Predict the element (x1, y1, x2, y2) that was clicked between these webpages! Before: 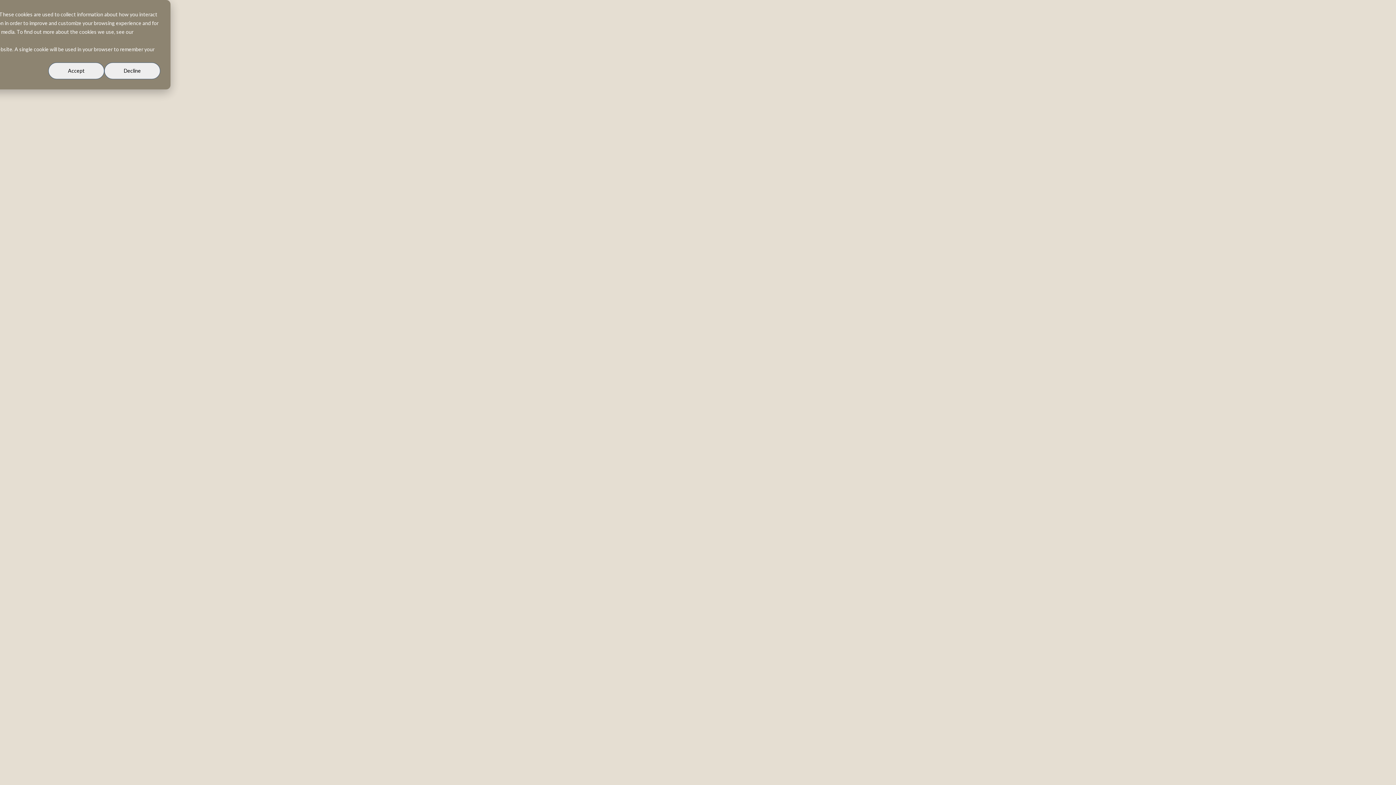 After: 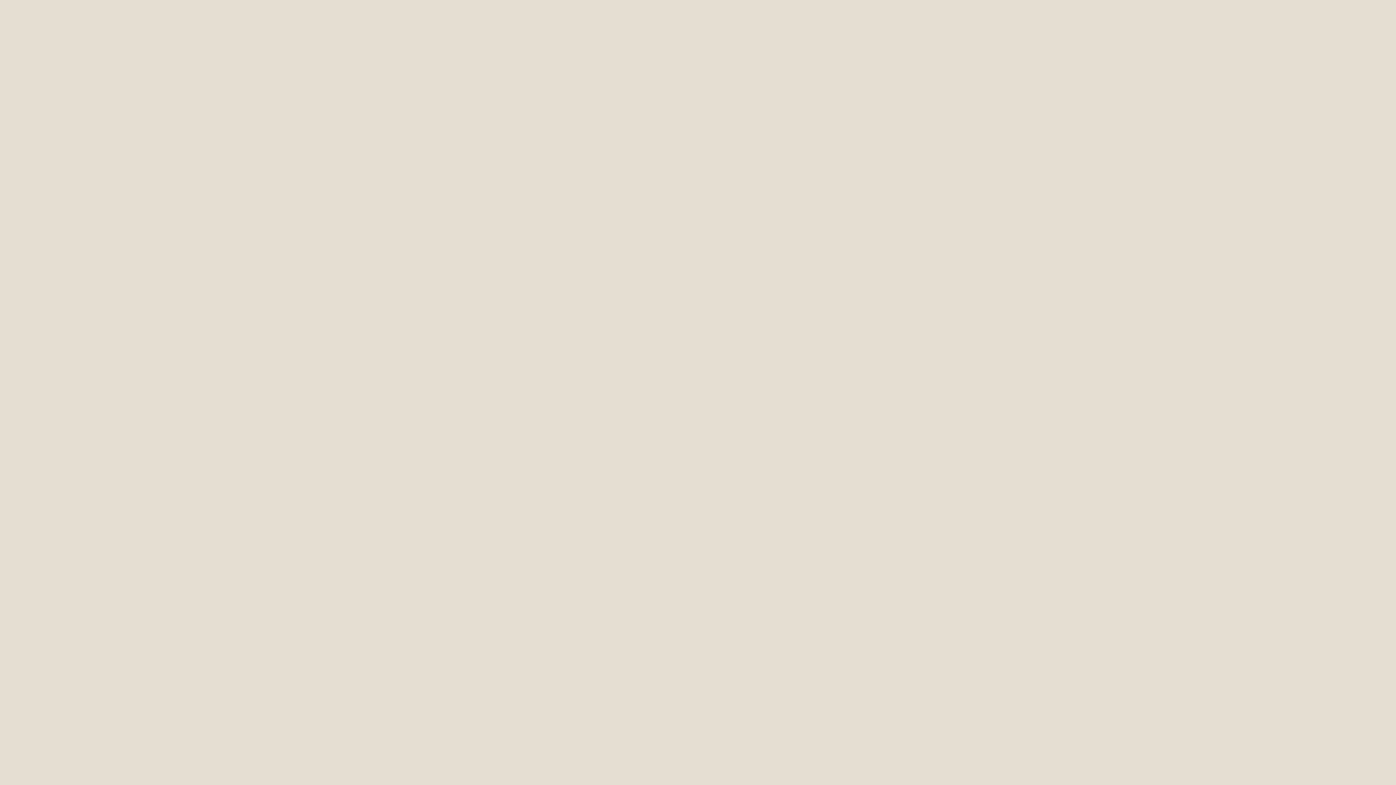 Action: bbox: (104, 62, 160, 79) label: Decline